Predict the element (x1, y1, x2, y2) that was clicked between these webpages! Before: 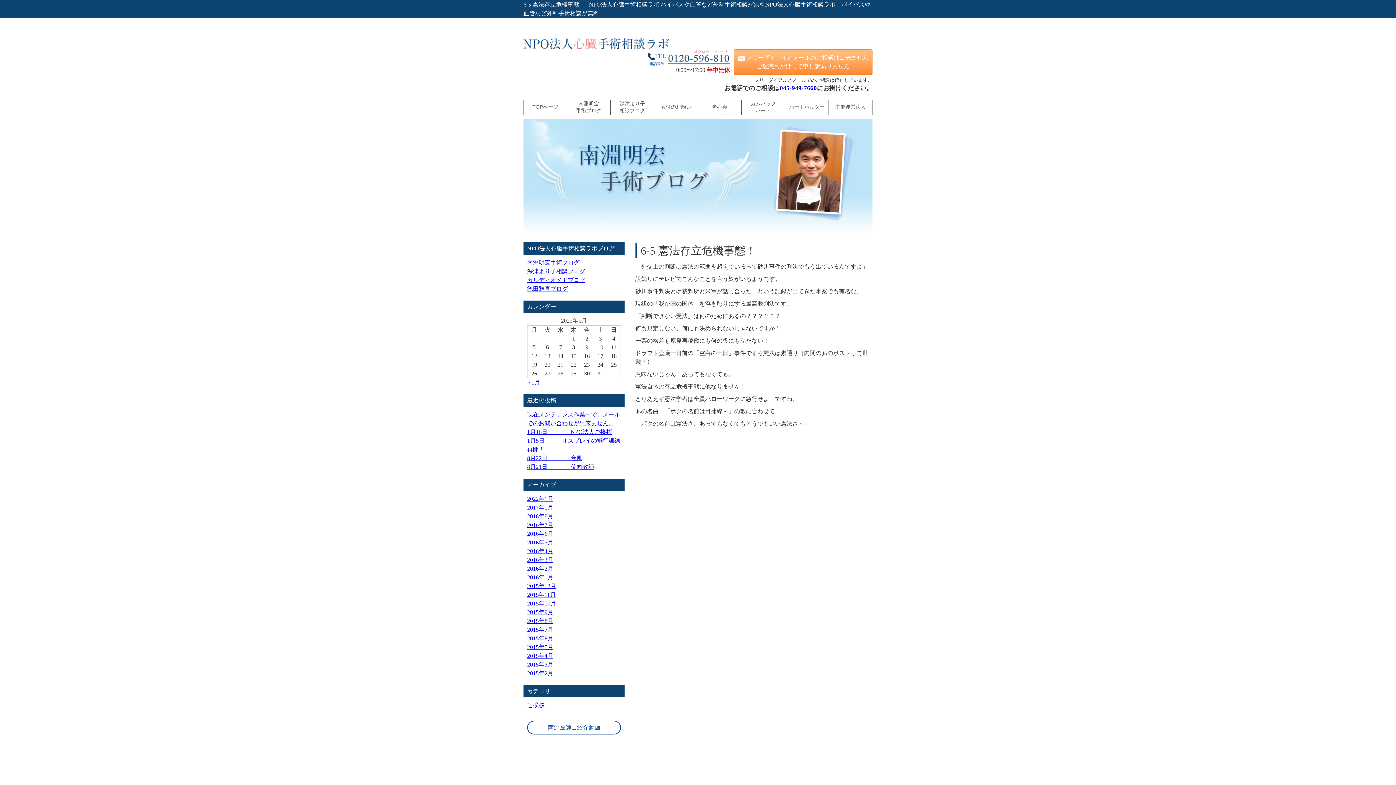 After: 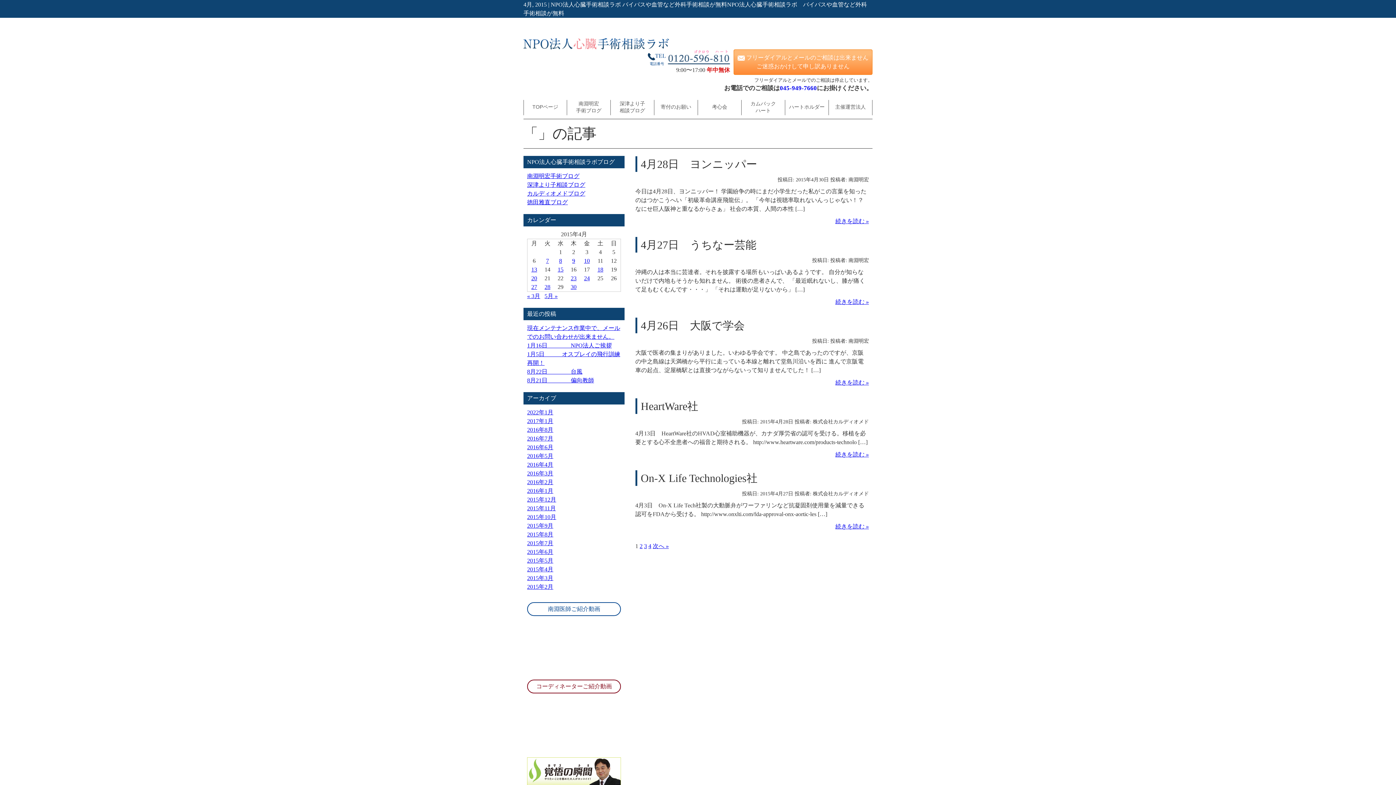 Action: label: 2015年4月 bbox: (527, 653, 553, 659)